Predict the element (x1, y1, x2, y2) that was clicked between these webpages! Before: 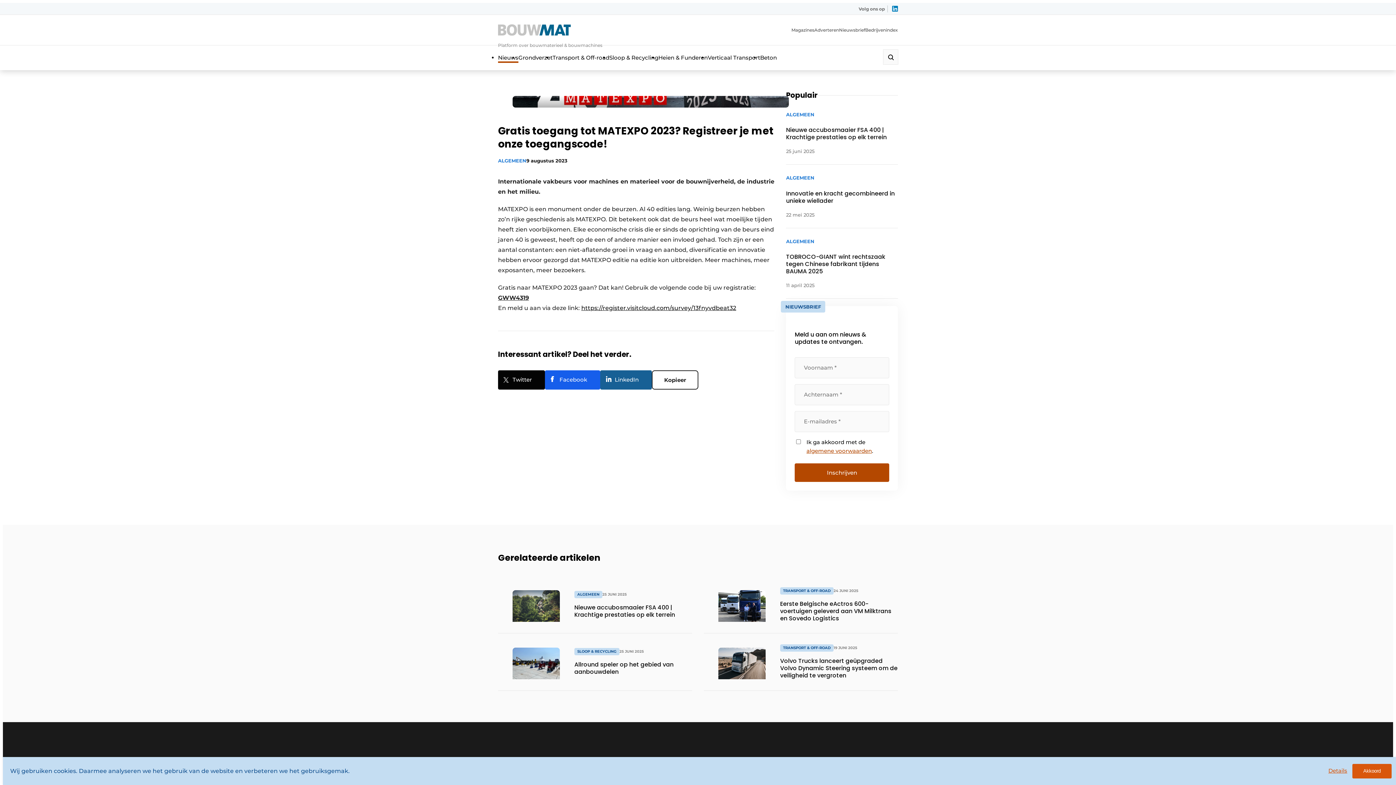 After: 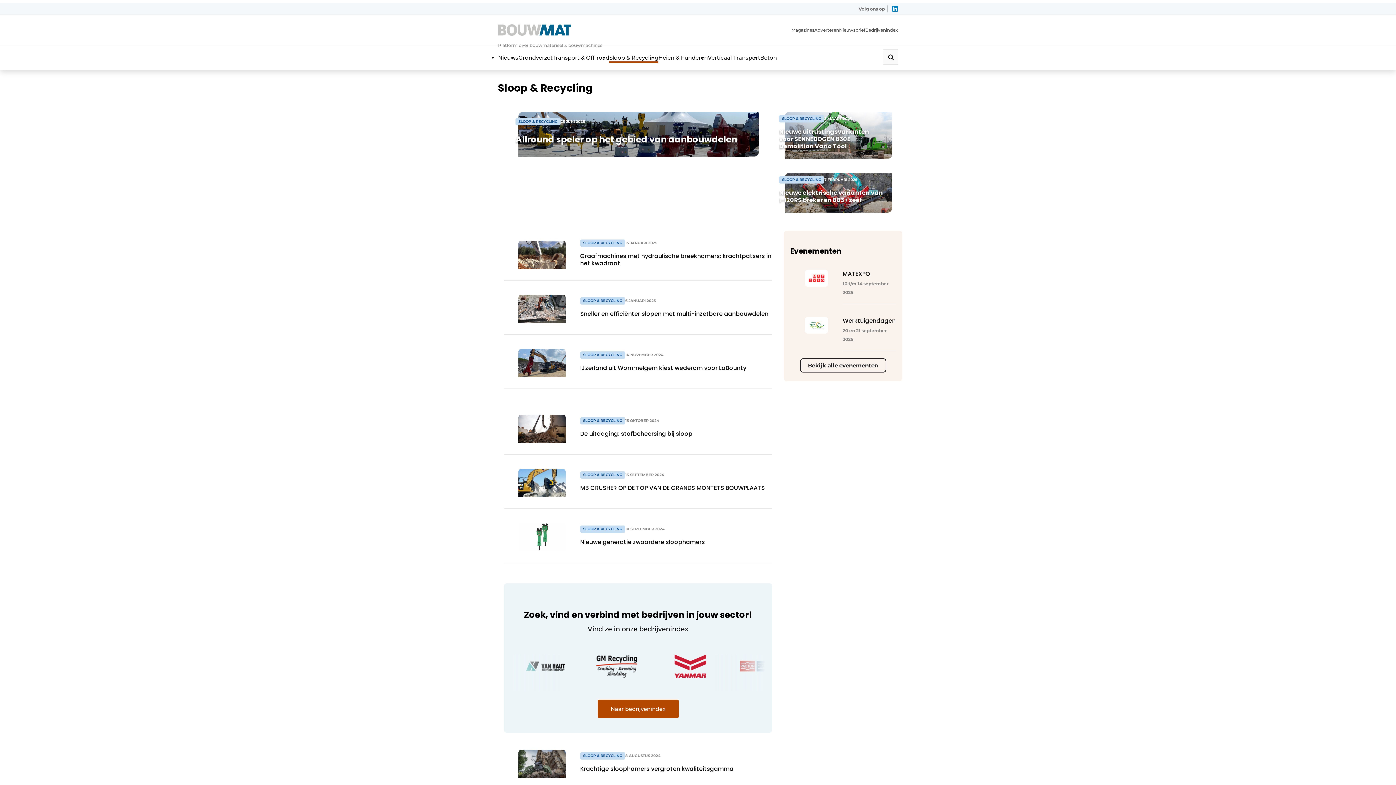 Action: bbox: (609, 54, 658, 61) label: Sloop & Recycling